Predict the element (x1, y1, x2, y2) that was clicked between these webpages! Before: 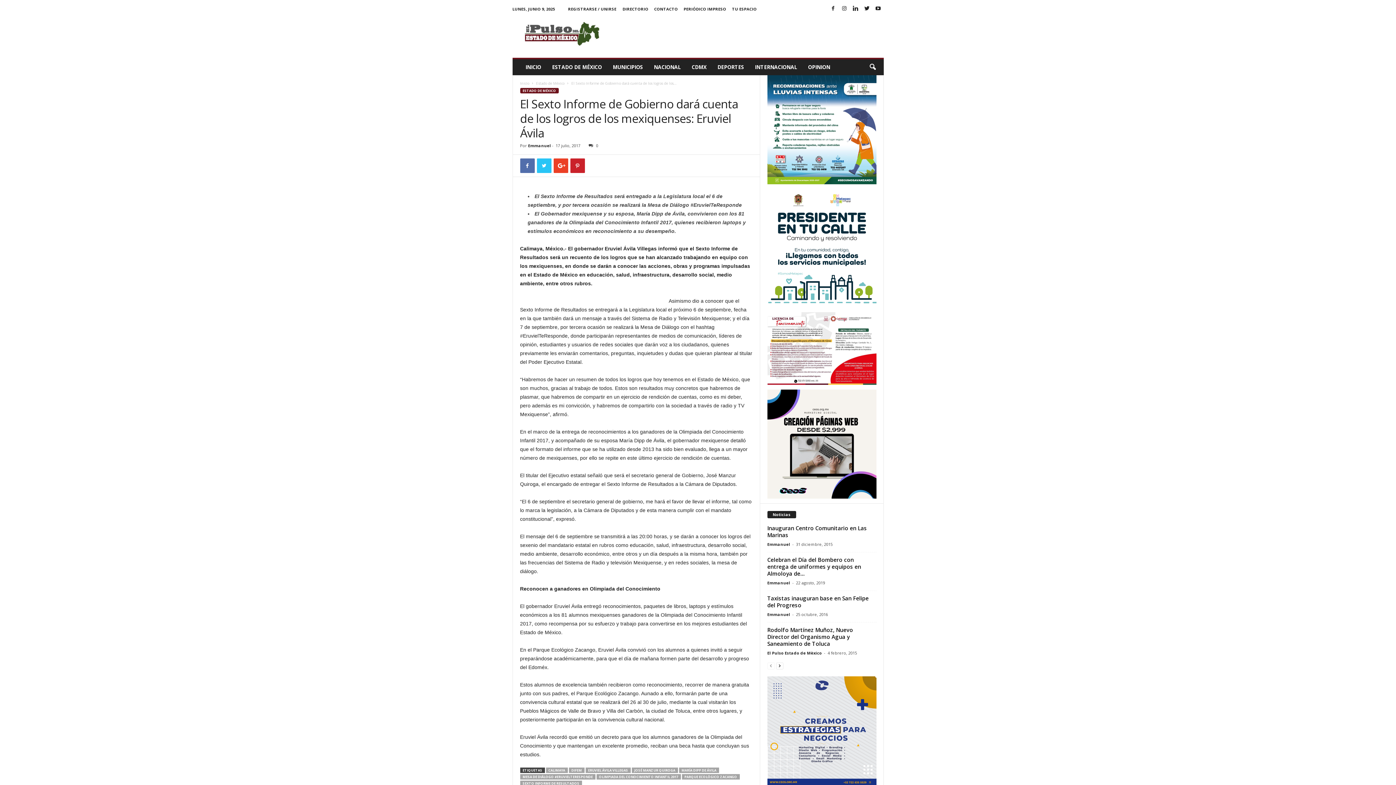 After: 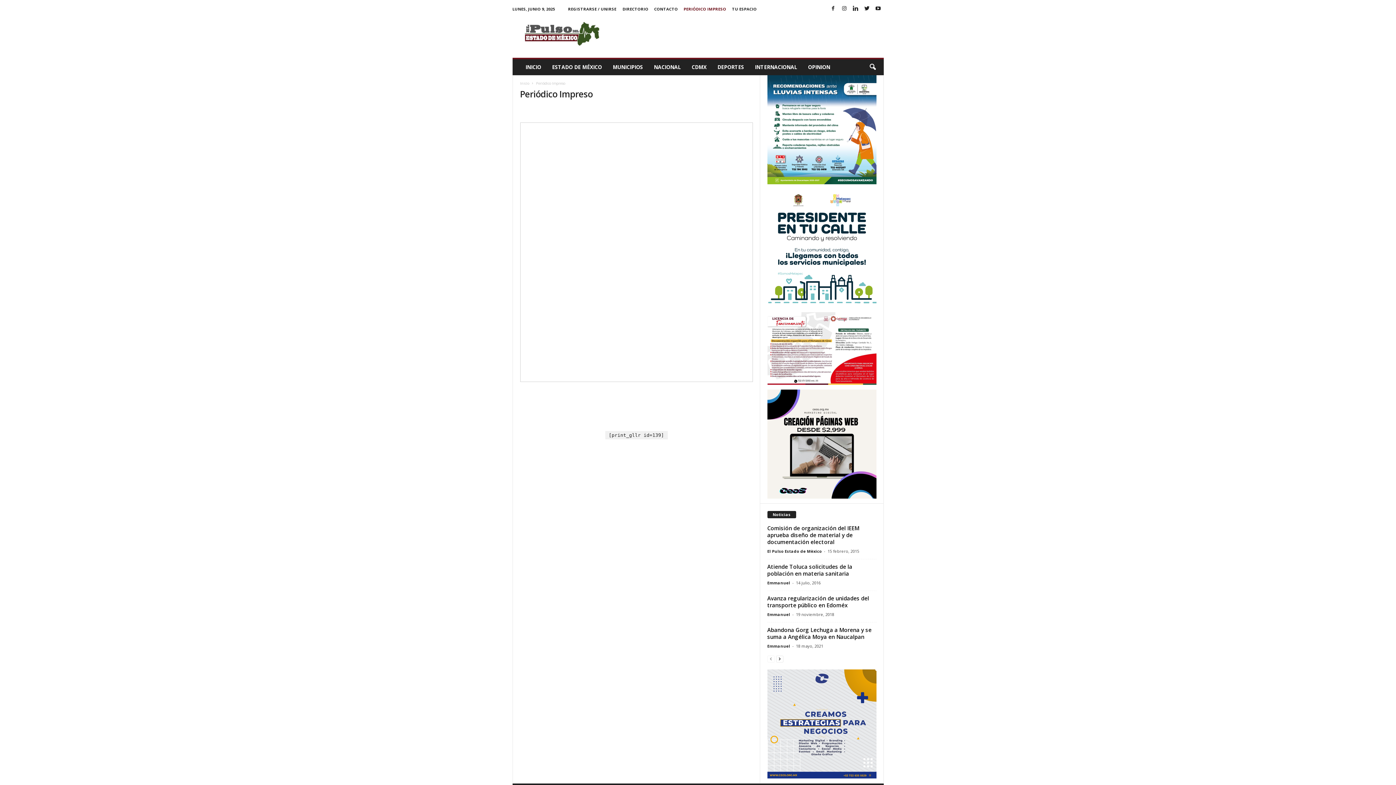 Action: bbox: (683, 6, 726, 11) label: PERIÓDICO IMPRESO